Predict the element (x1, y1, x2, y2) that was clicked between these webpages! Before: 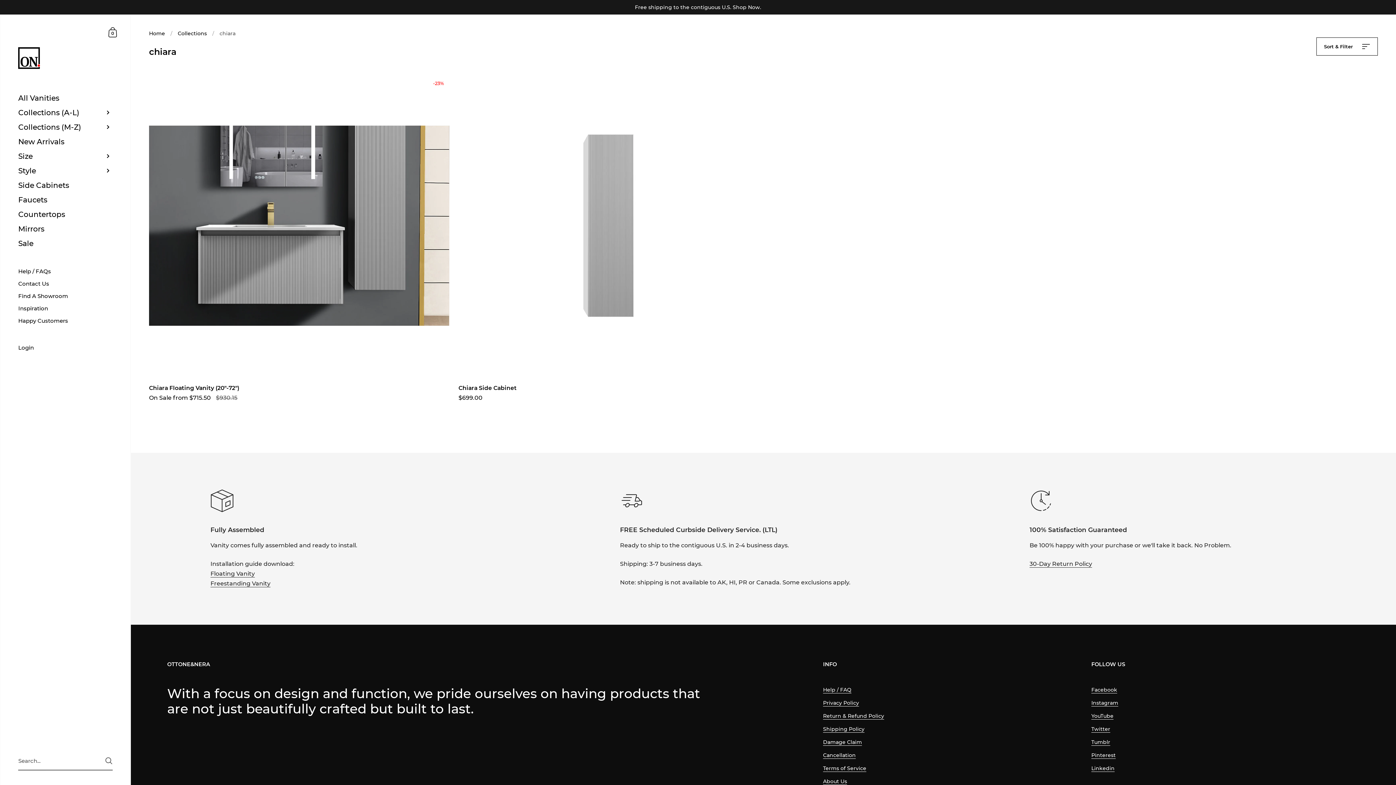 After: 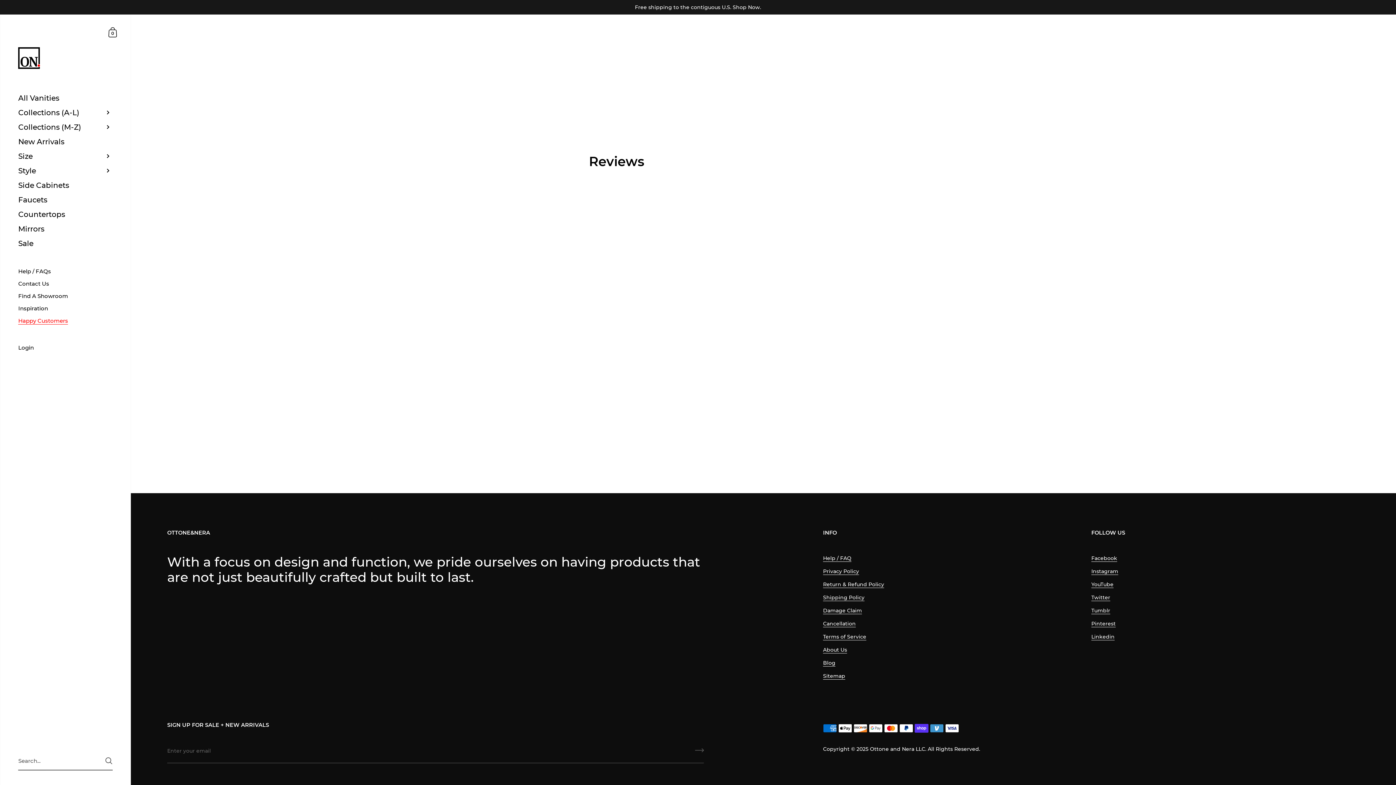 Action: bbox: (0, 314, 130, 327) label: Happy Customers